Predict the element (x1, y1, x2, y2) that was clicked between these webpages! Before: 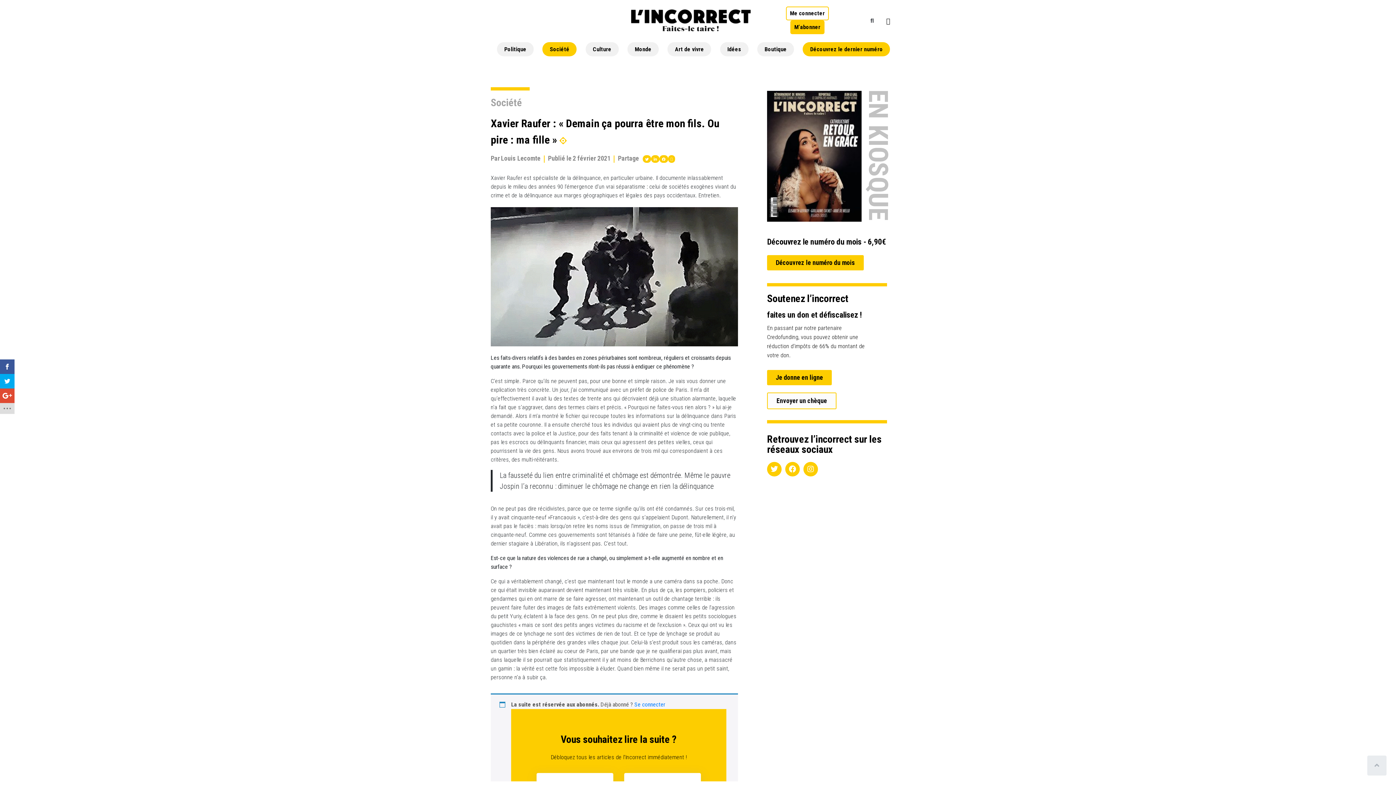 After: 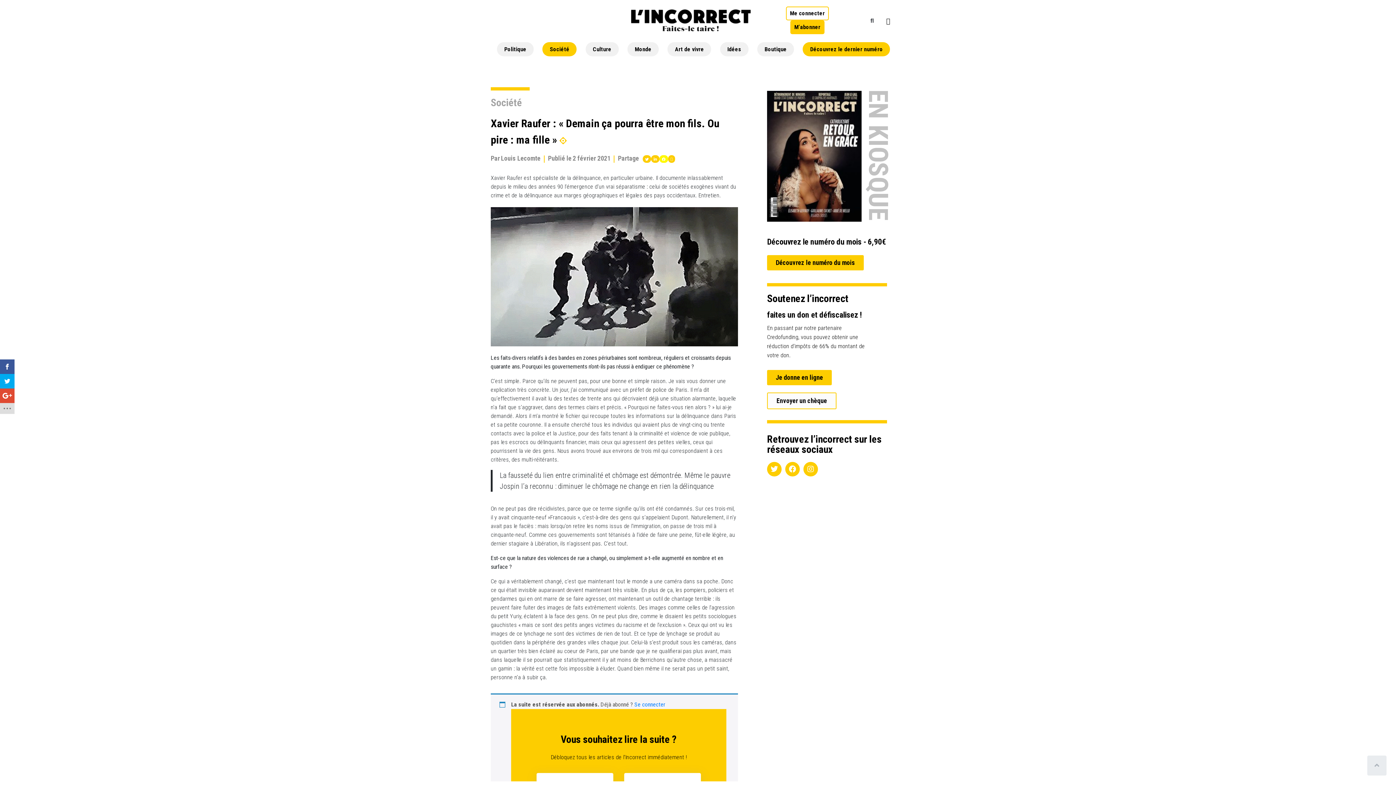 Action: label: hidden bbox: (659, 155, 668, 163)